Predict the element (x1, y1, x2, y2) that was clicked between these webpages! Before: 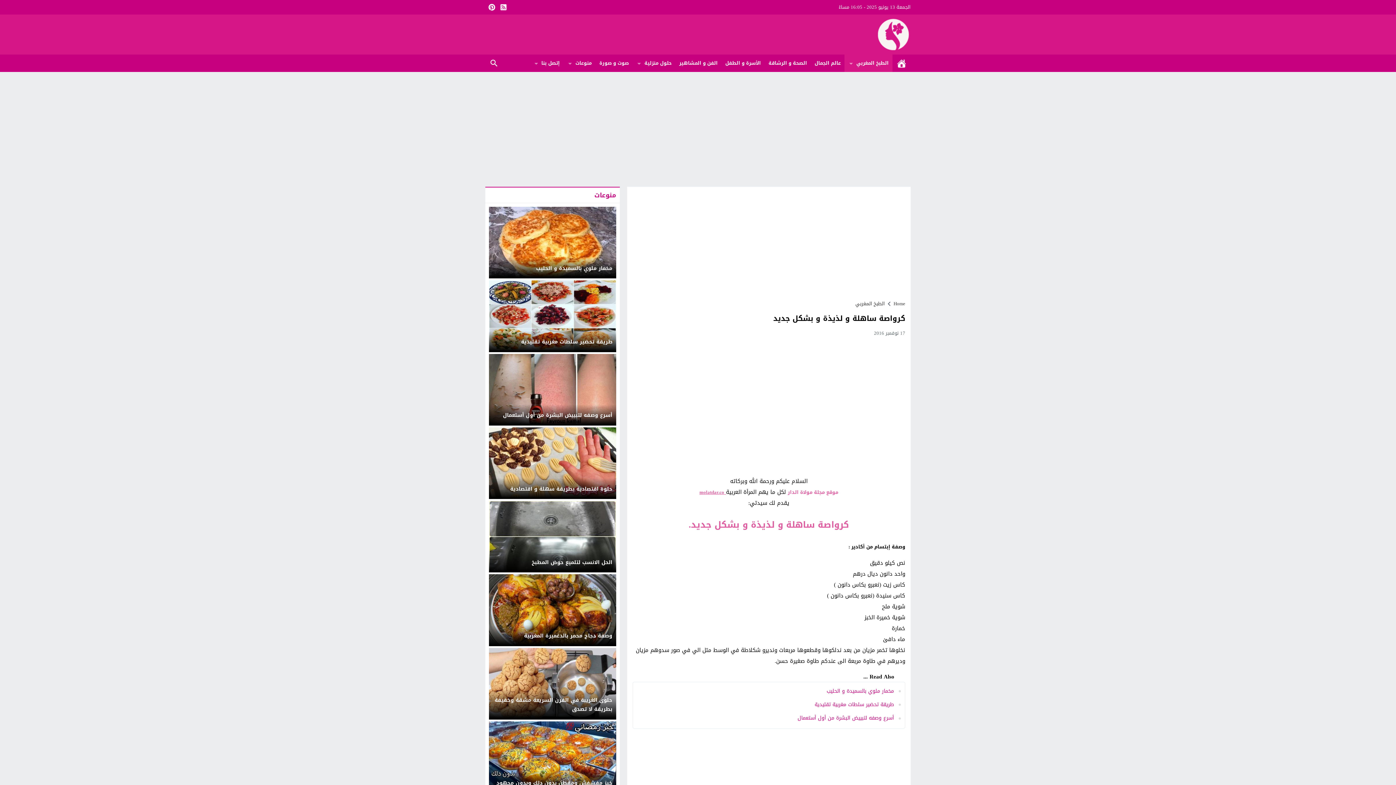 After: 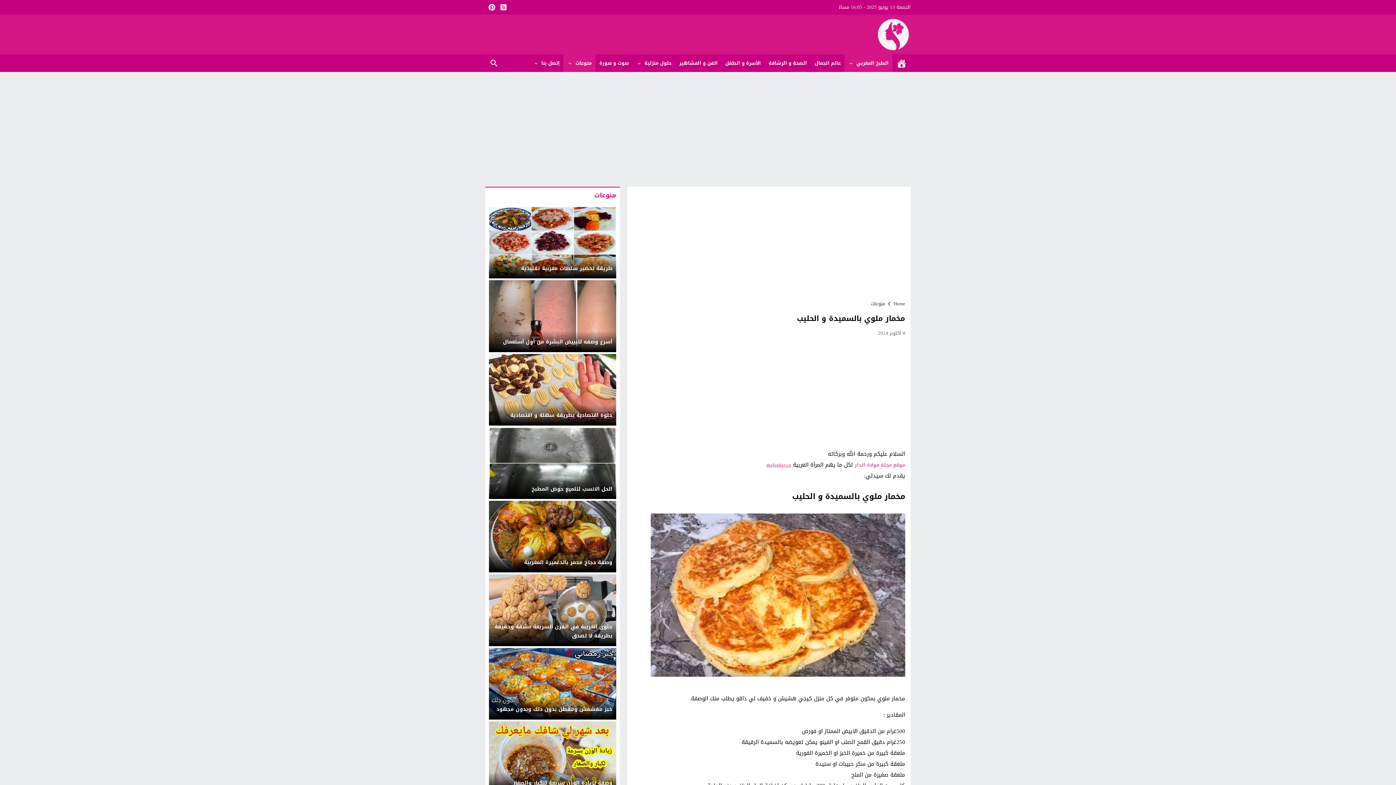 Action: bbox: (826, 686, 894, 696) label: مخمار ملوي بالسميدة و الحليب